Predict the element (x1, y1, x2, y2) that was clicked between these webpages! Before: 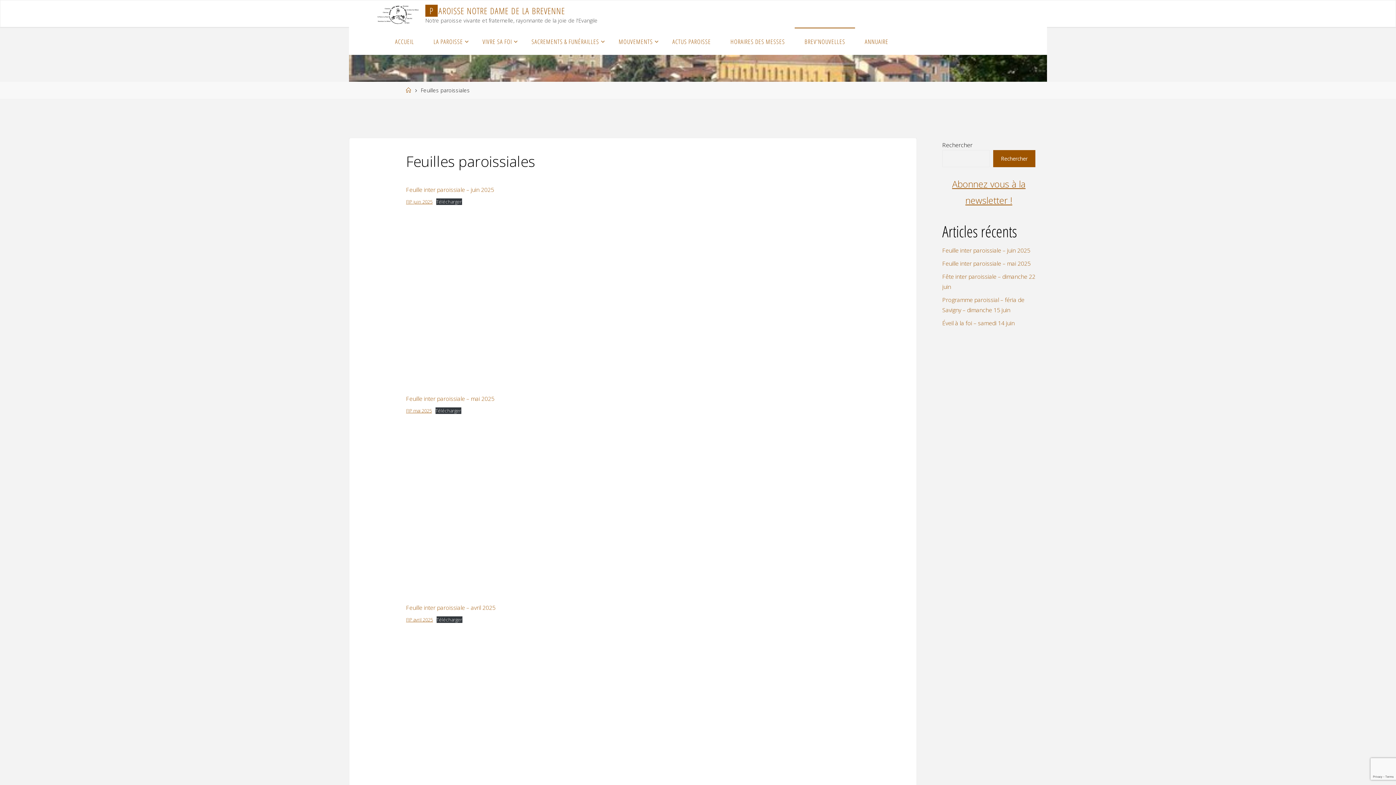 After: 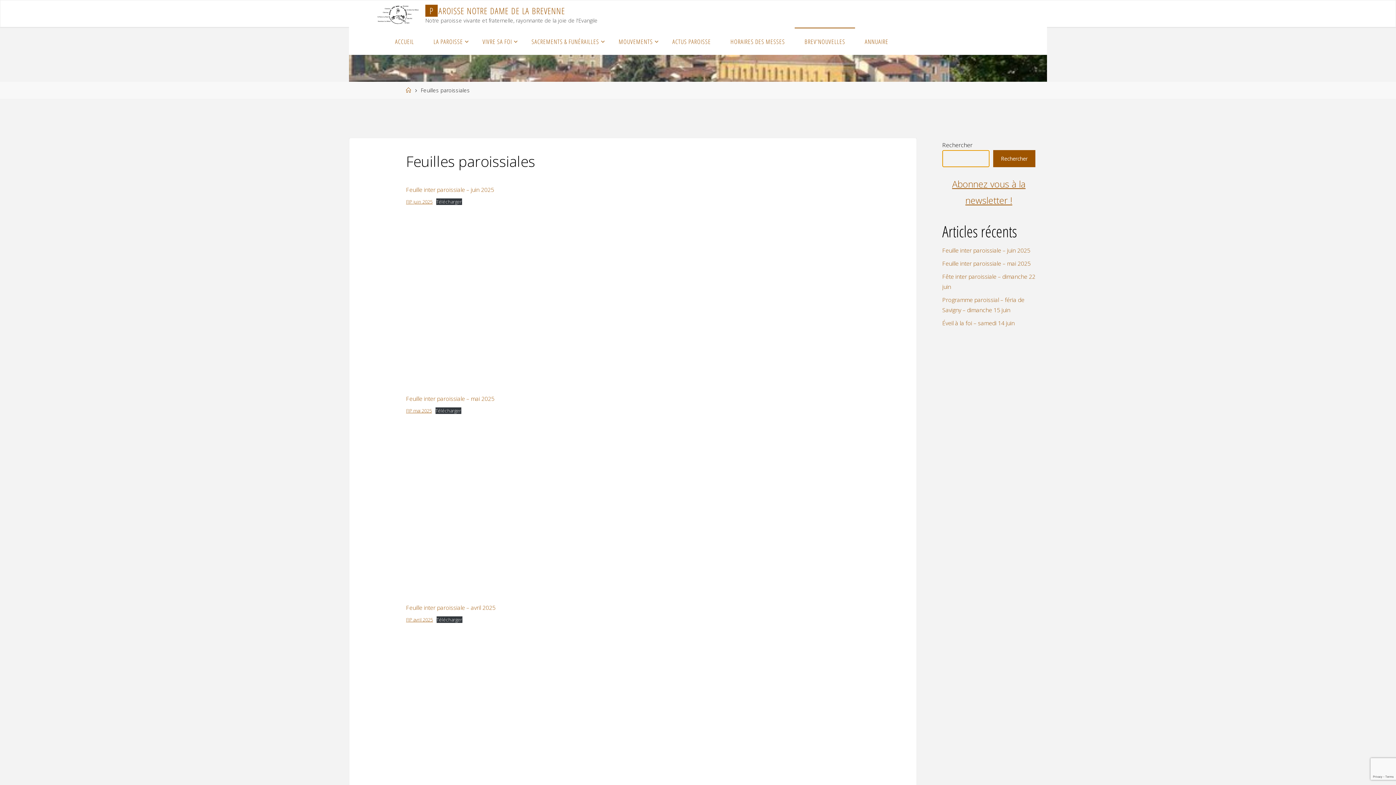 Action: label: Rechercher bbox: (993, 150, 1035, 167)